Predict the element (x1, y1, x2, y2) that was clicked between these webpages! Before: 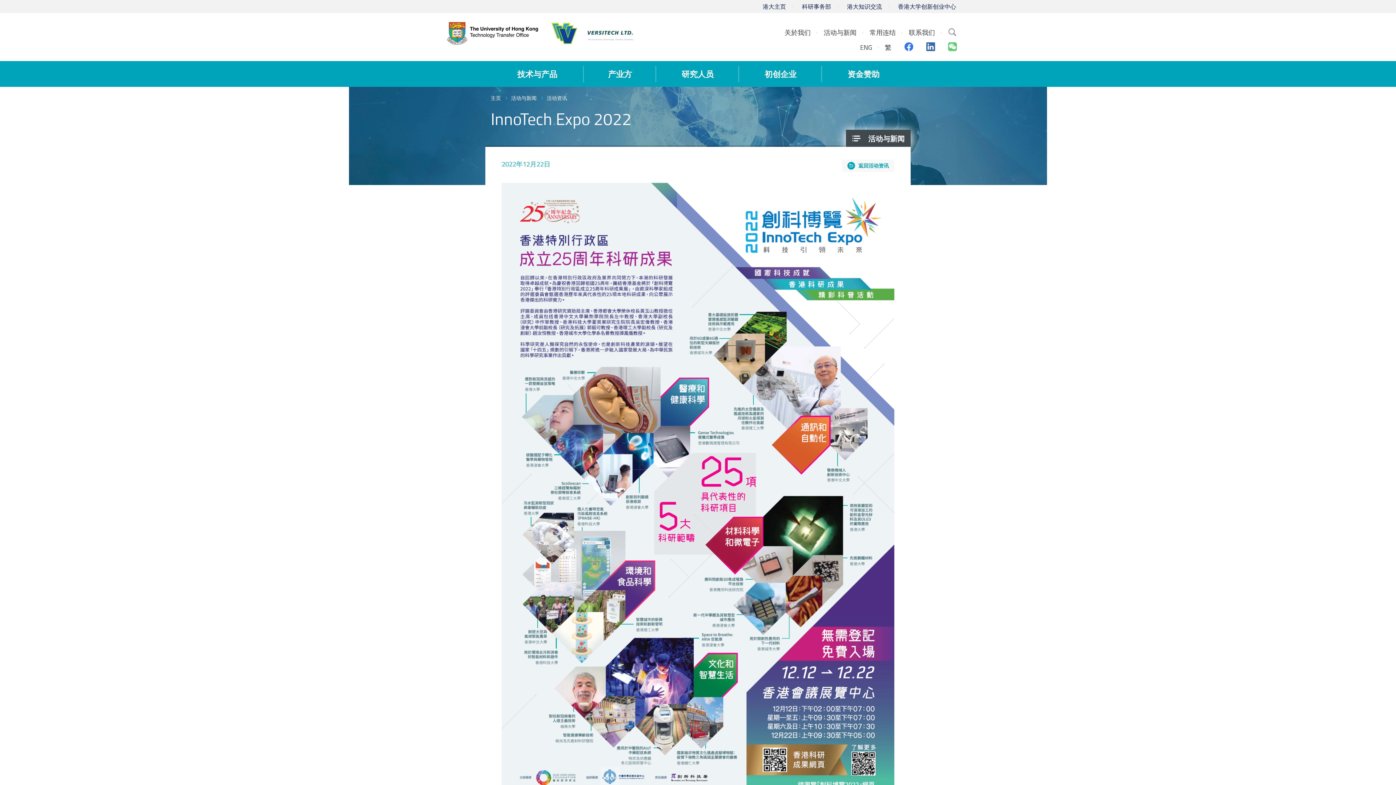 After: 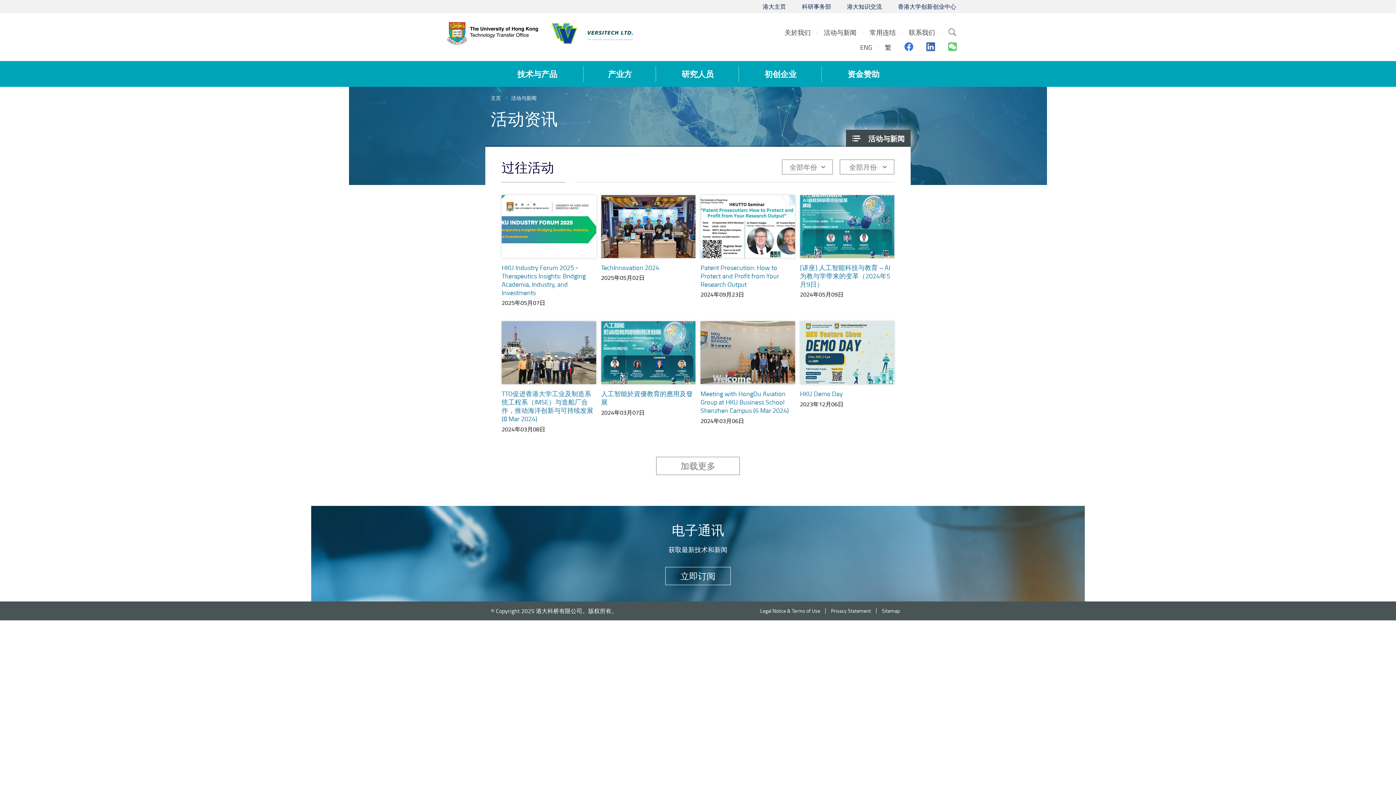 Action: bbox: (511, 94, 536, 101) label: 活动与新闻